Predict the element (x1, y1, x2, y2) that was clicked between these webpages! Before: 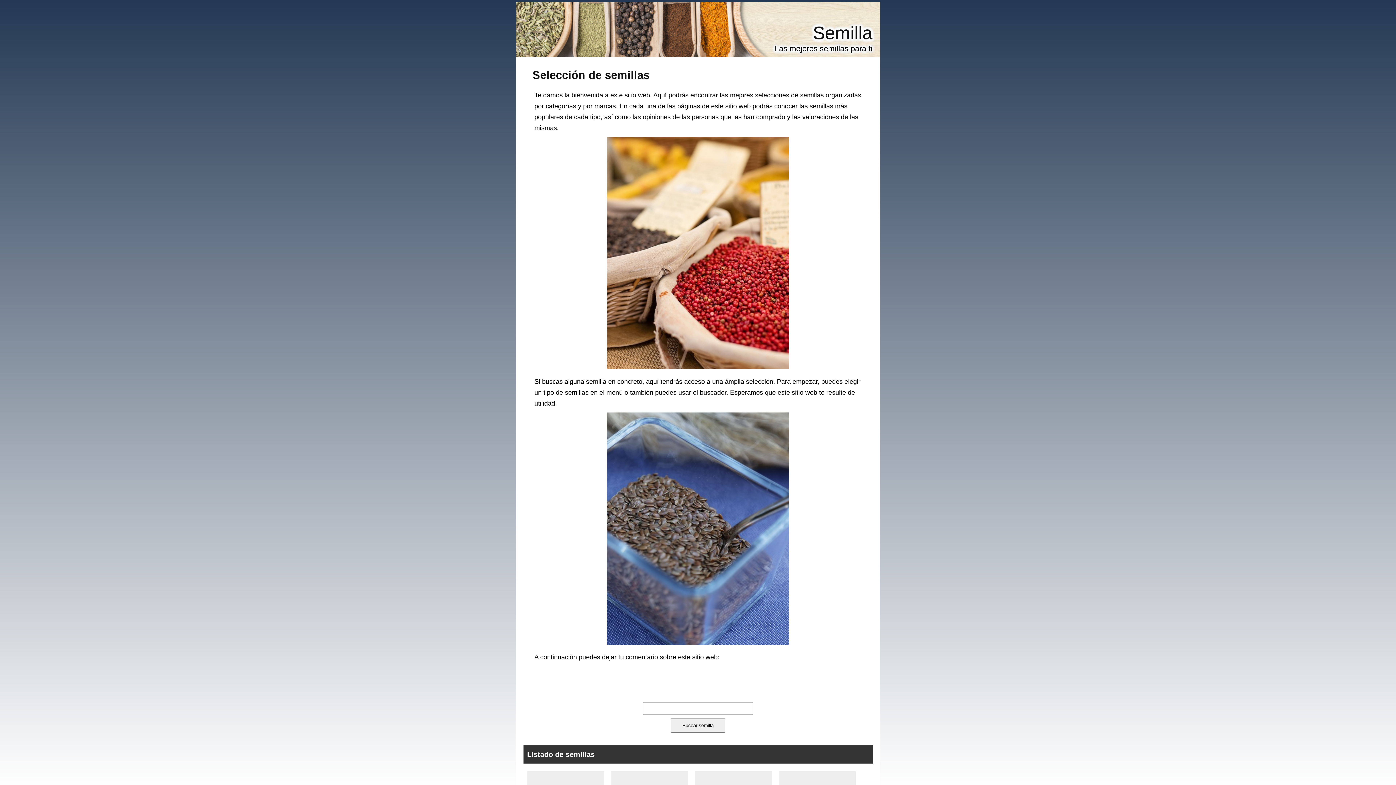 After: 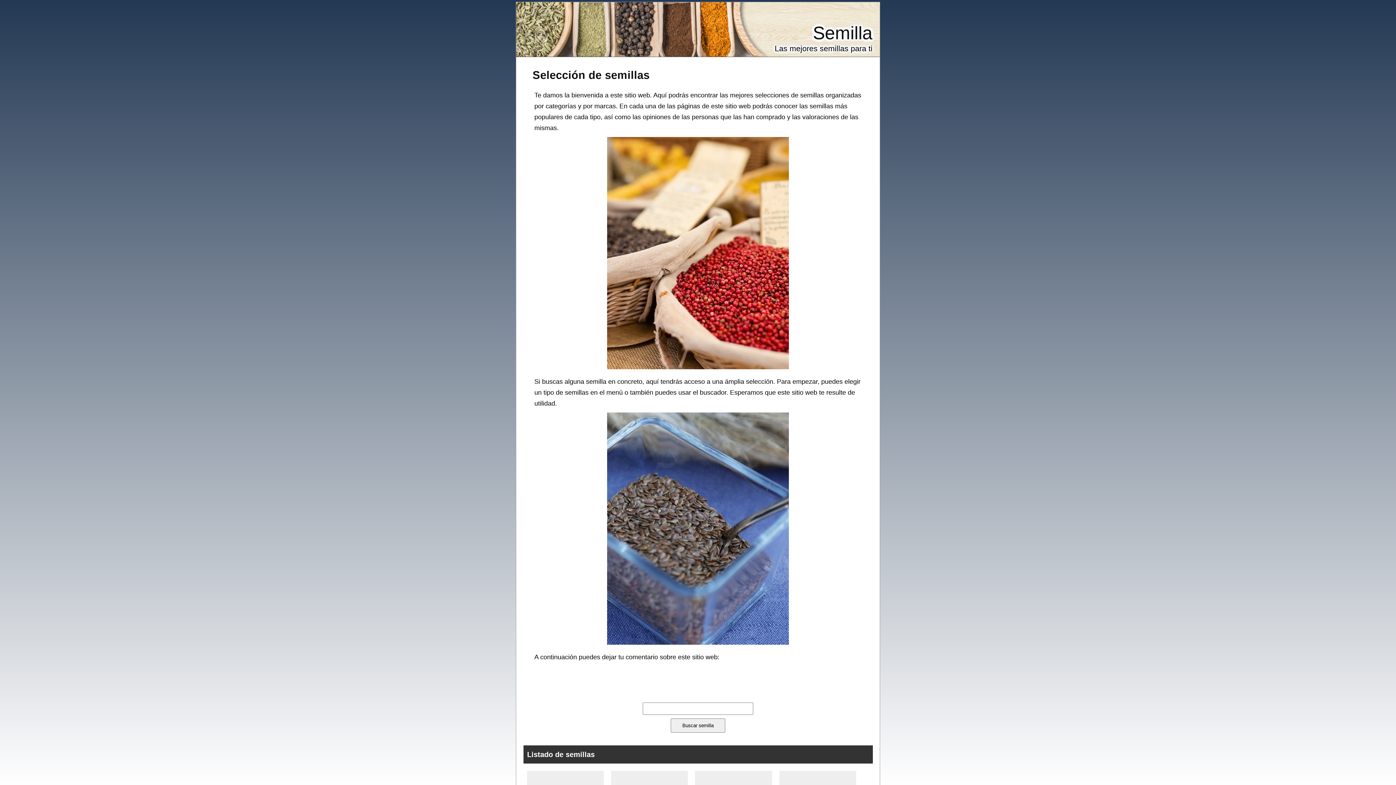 Action: label: Selección de semillas bbox: (532, 68, 649, 81)